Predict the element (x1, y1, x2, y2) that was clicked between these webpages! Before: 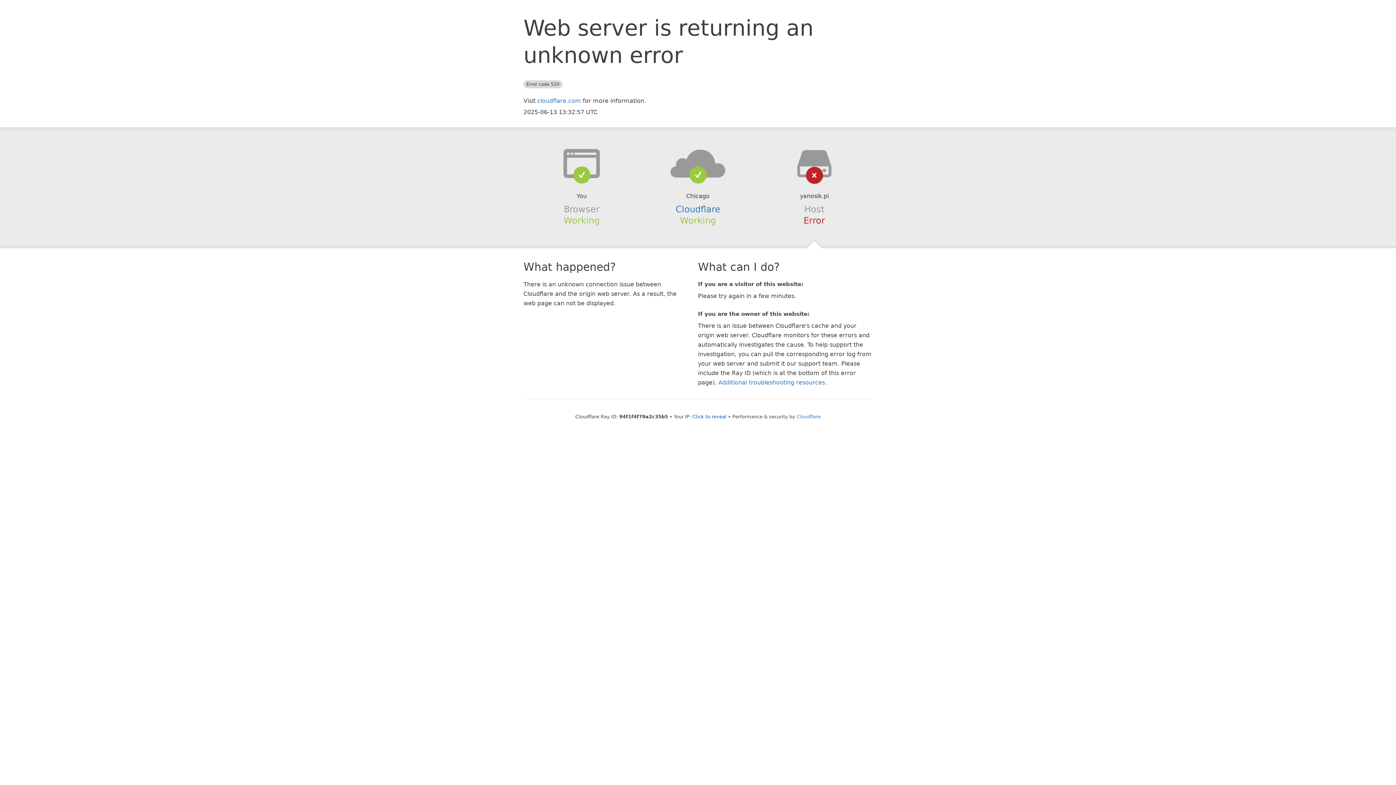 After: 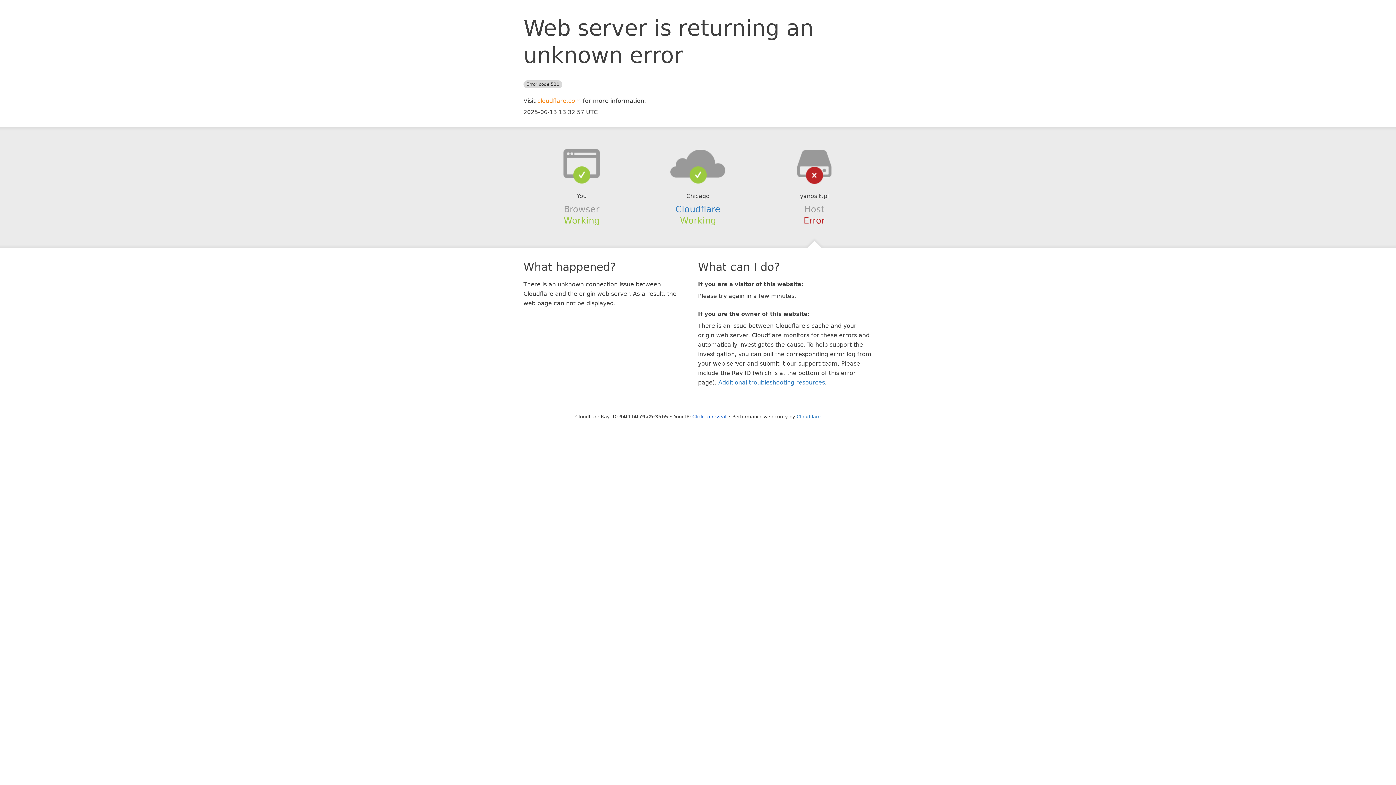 Action: bbox: (537, 97, 581, 104) label: cloudflare.com